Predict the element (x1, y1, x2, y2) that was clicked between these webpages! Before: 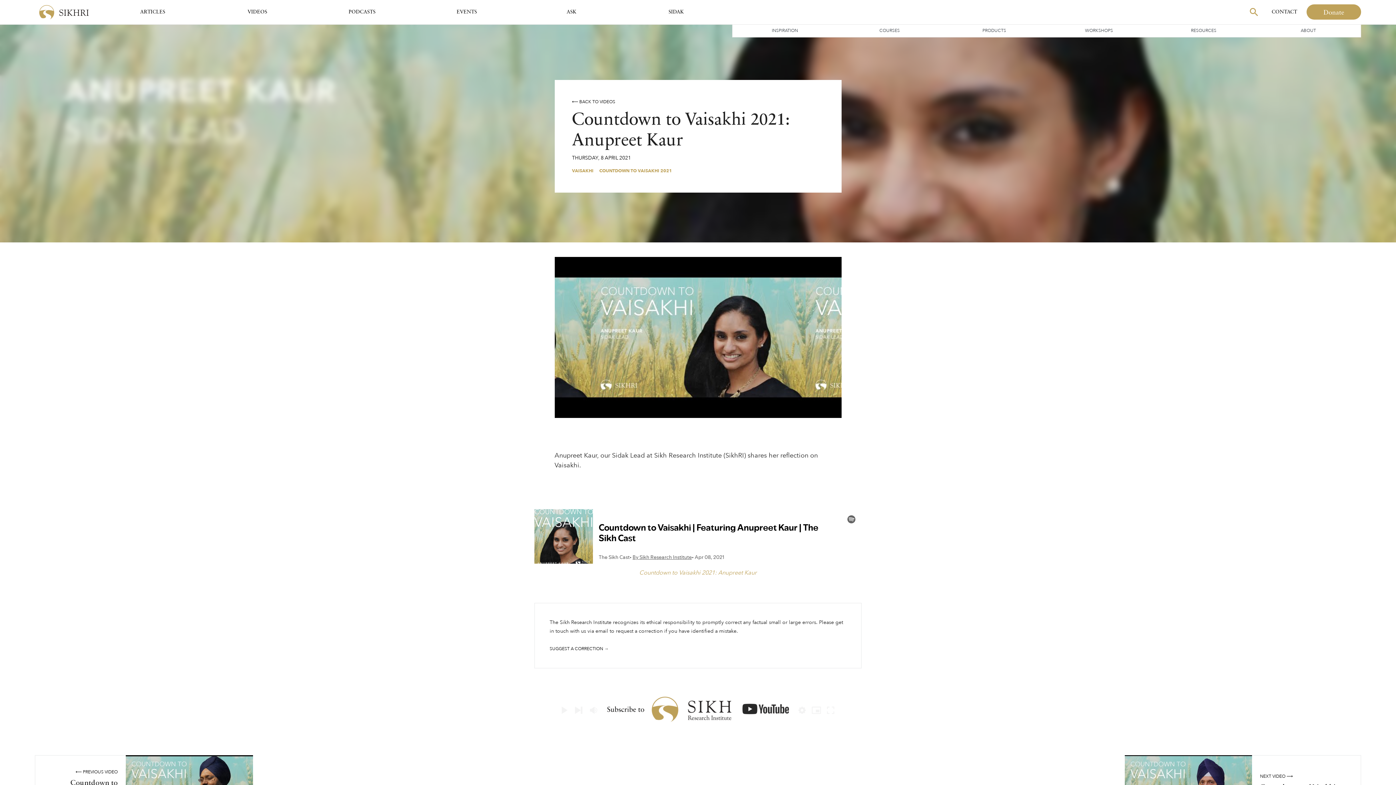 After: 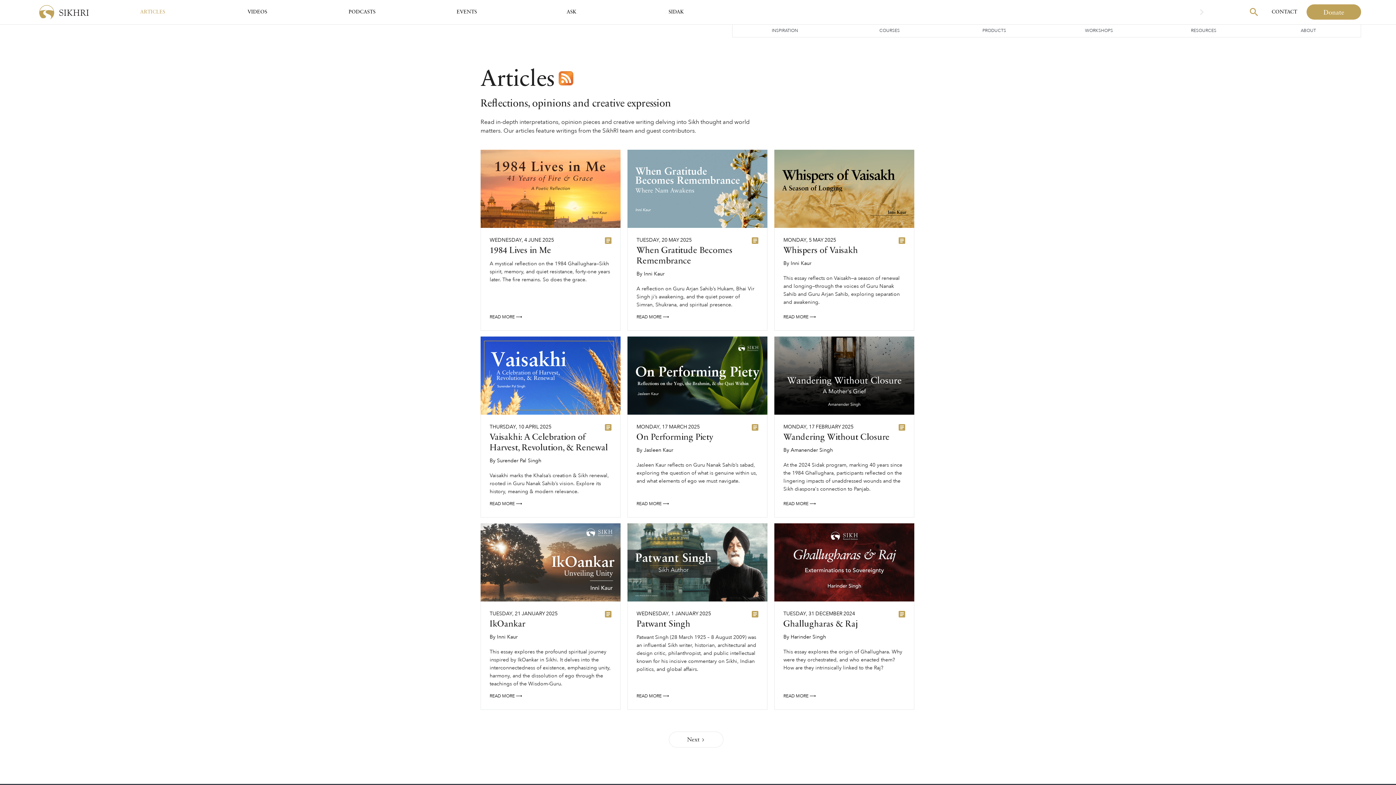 Action: label: ARTICLES bbox: (100, 0, 205, 23)